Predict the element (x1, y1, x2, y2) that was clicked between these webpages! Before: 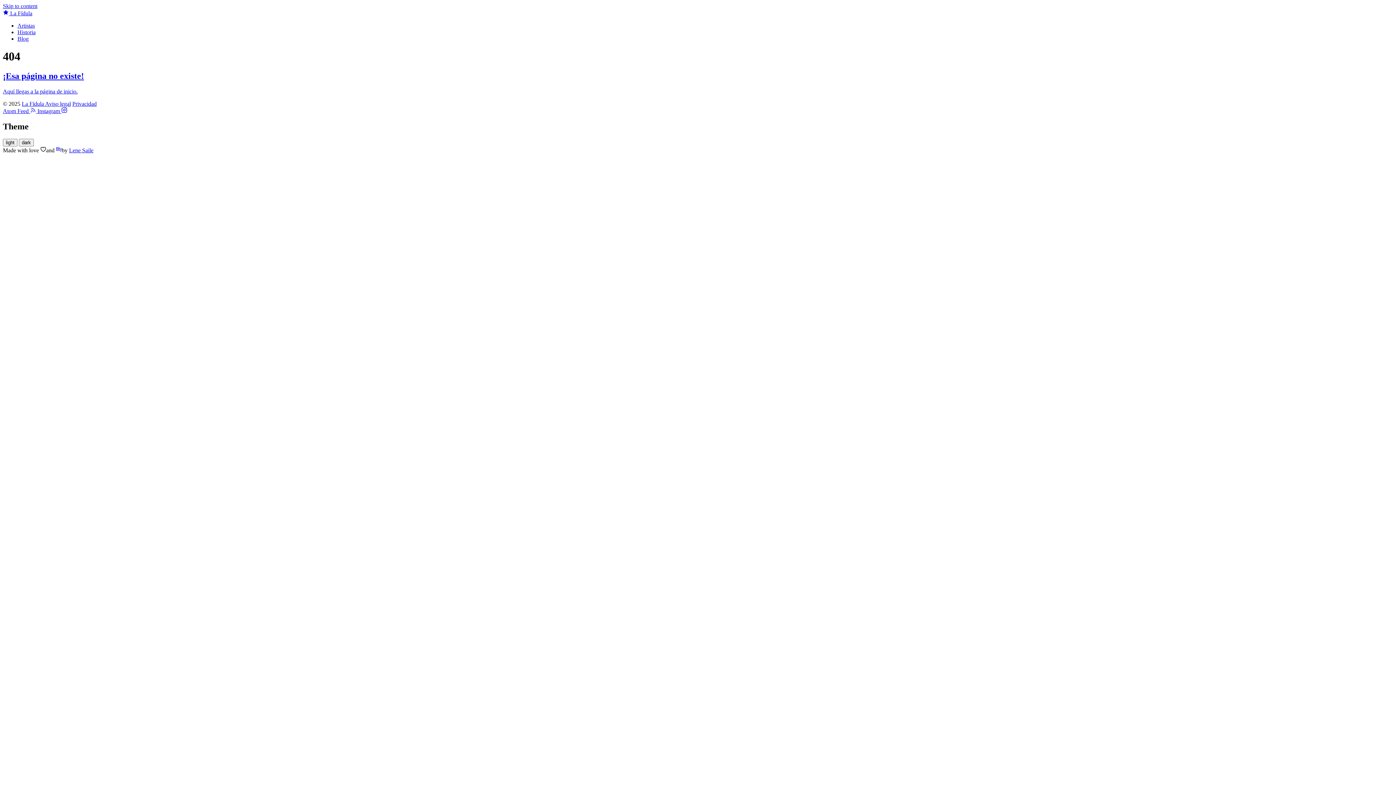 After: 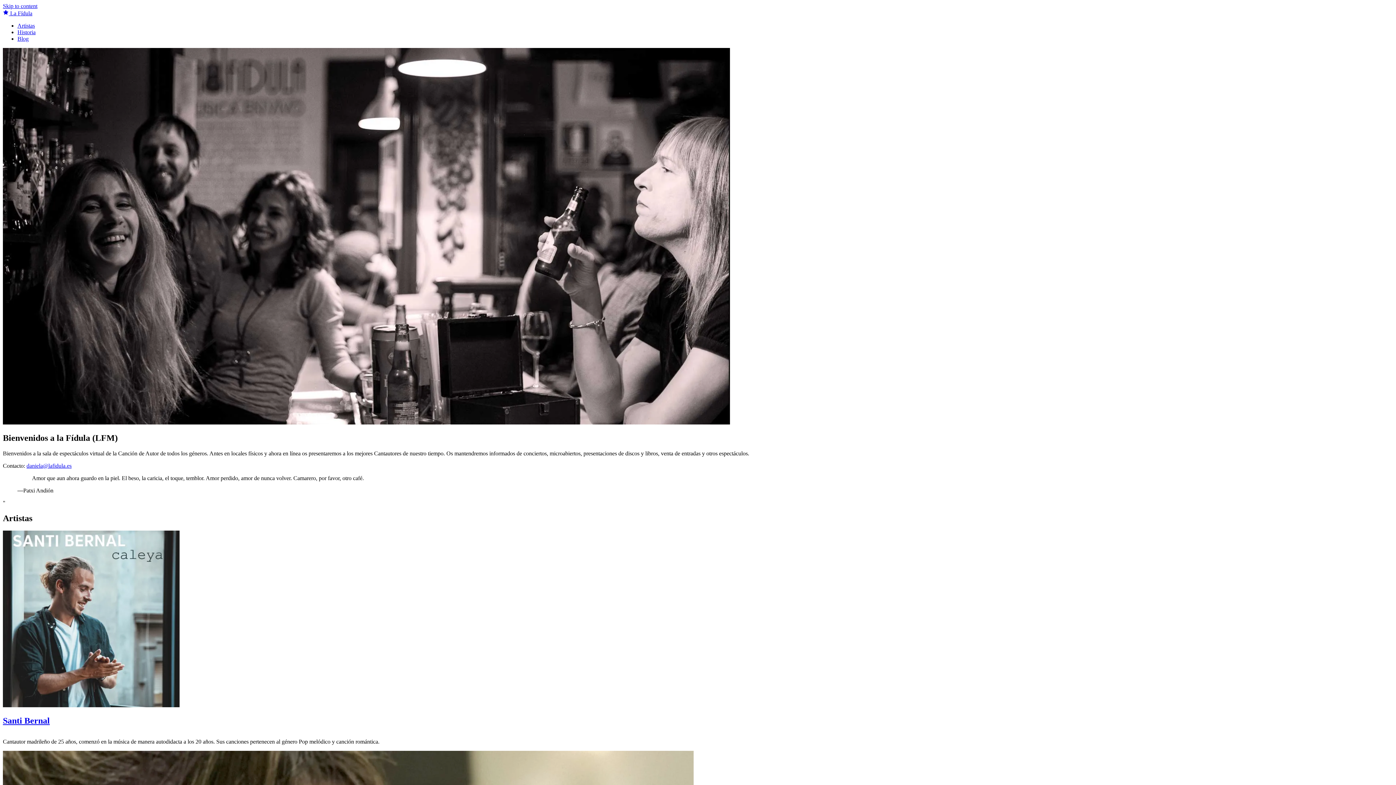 Action: bbox: (2, 88, 77, 94) label: Aquí llegas a la página de inicio.